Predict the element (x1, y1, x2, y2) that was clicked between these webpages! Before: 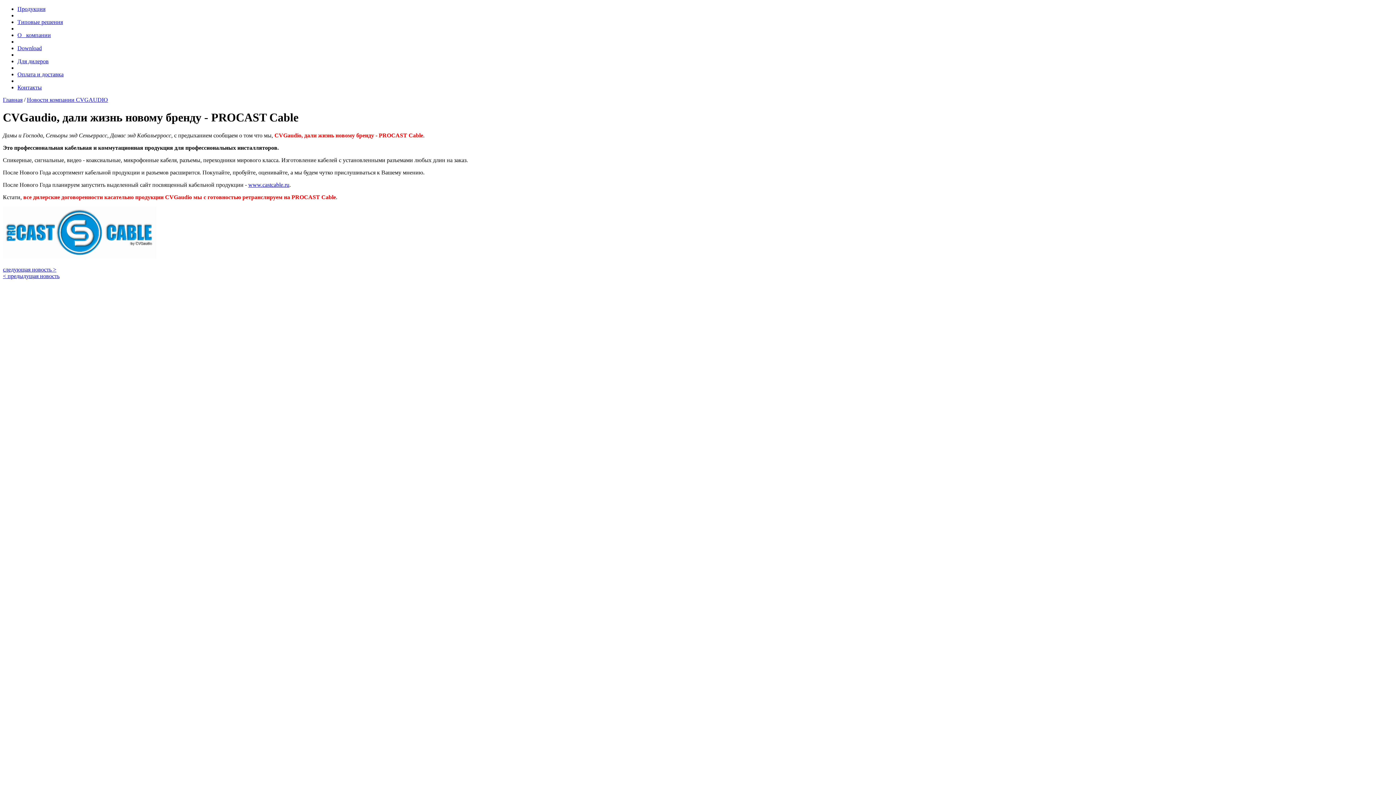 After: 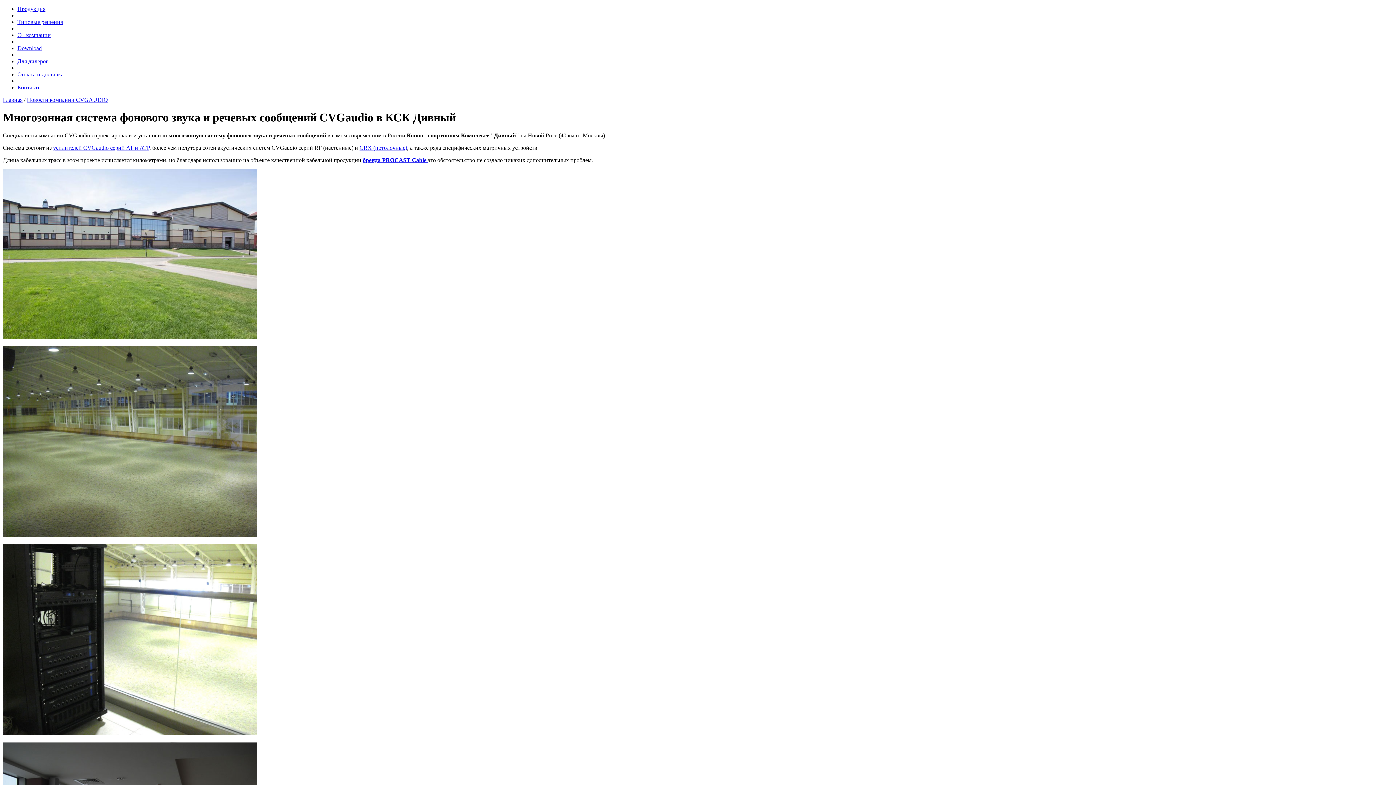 Action: bbox: (2, 266, 56, 272) label: следующая новость >